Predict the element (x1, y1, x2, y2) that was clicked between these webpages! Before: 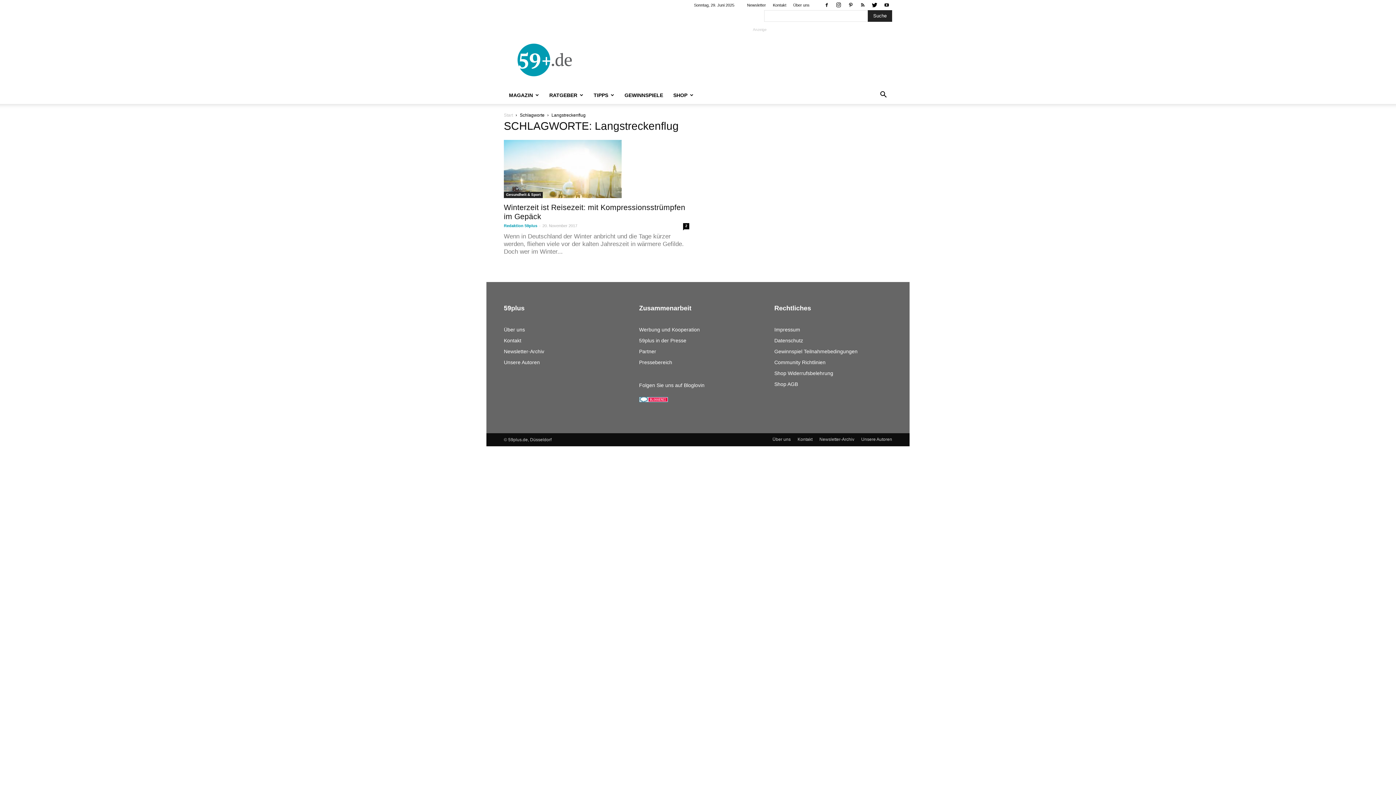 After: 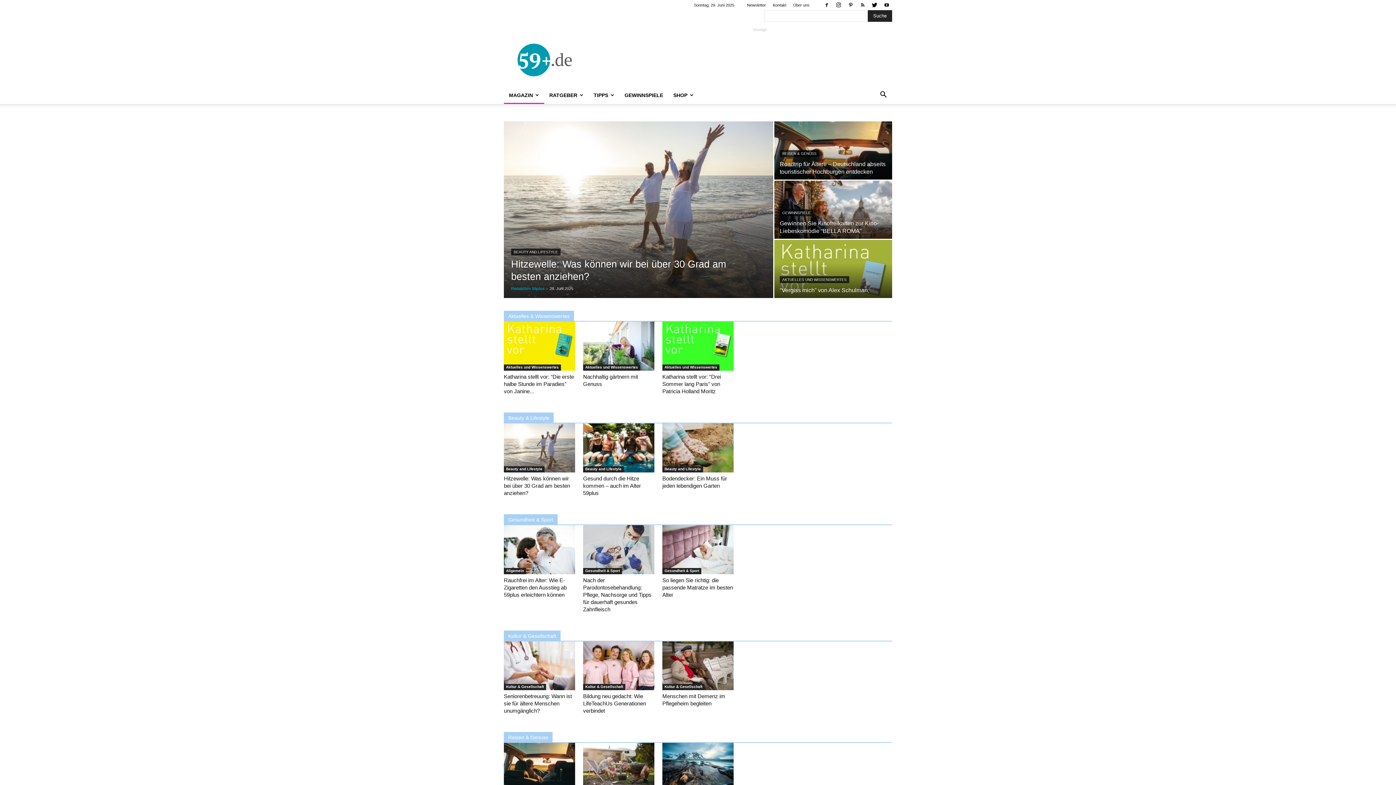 Action: label: MAGAZIN bbox: (504, 86, 544, 104)